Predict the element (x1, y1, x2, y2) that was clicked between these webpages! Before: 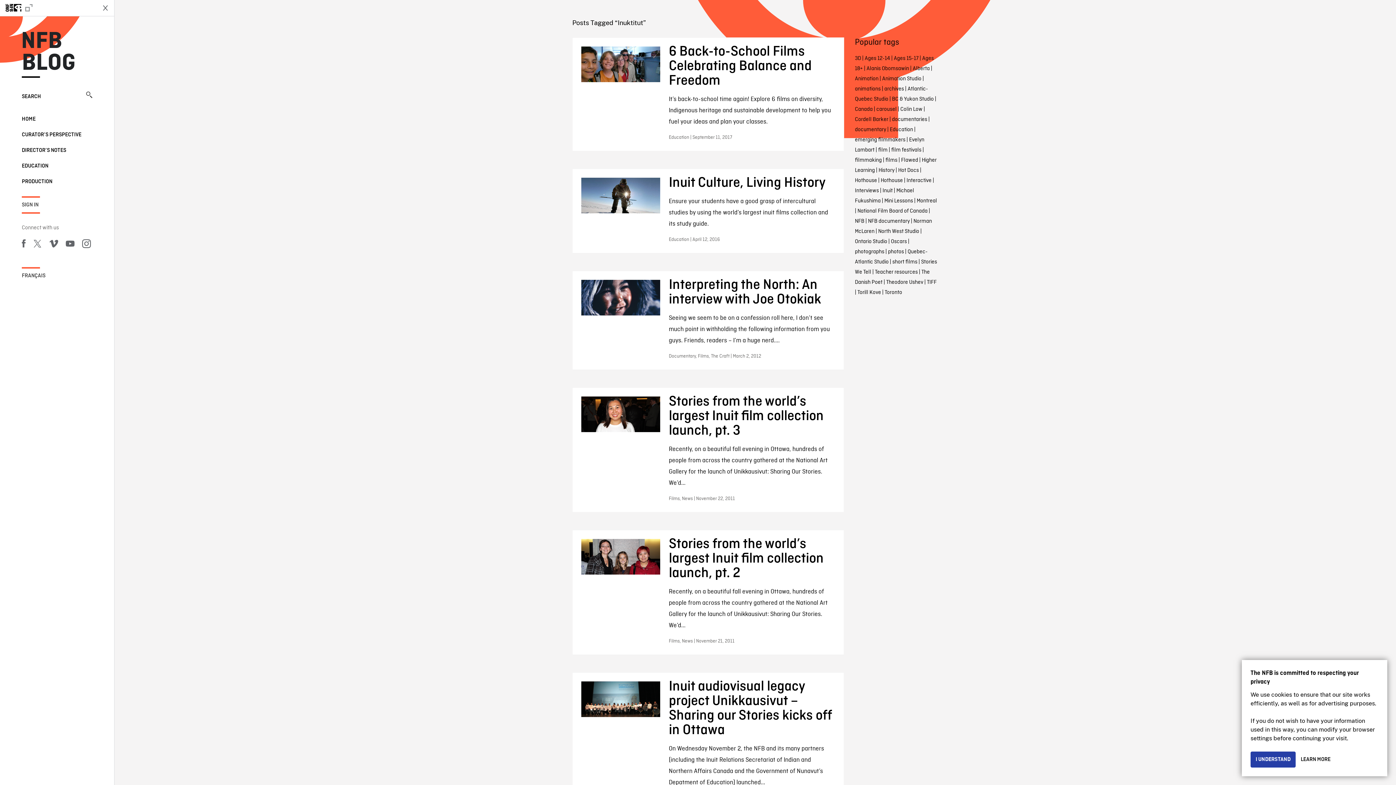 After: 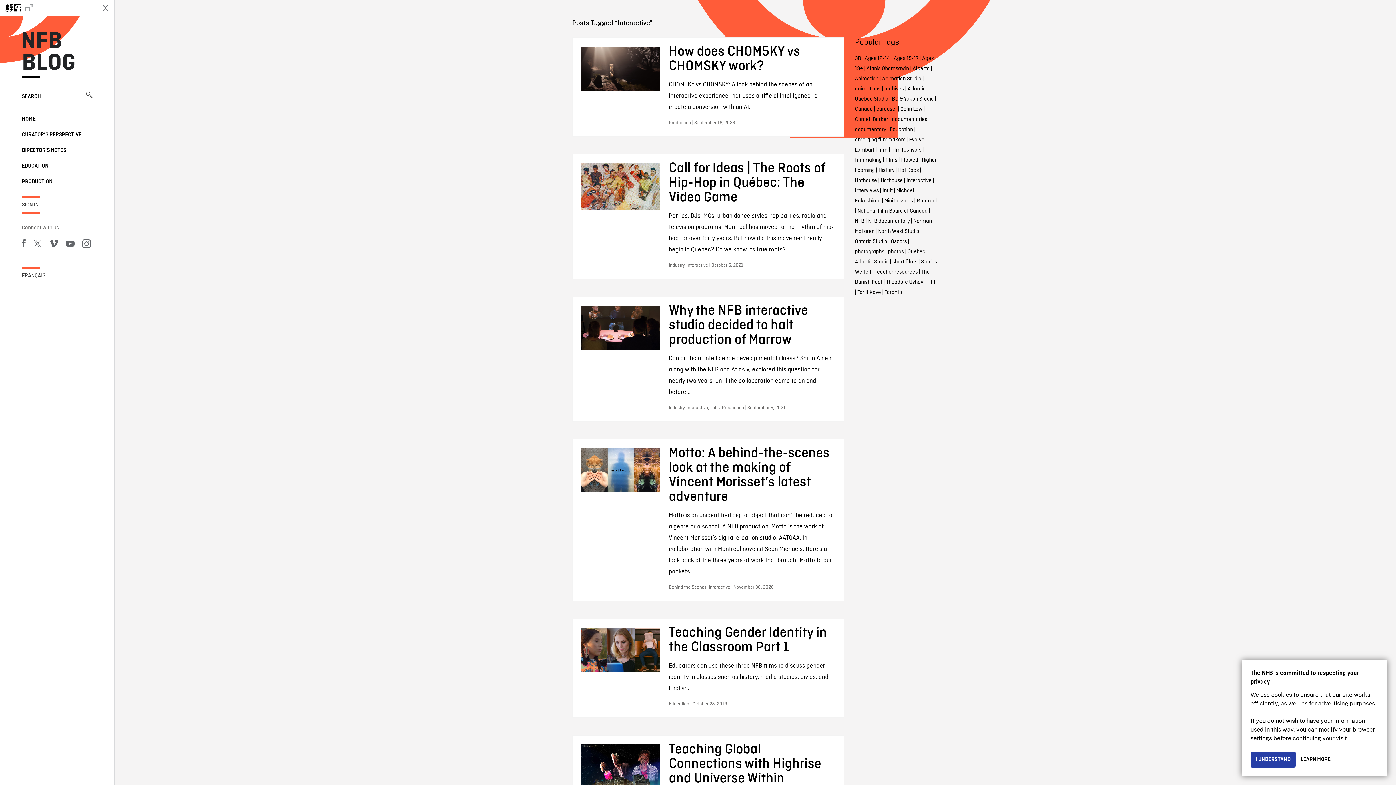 Action: bbox: (906, 177, 931, 184) label: Interactive